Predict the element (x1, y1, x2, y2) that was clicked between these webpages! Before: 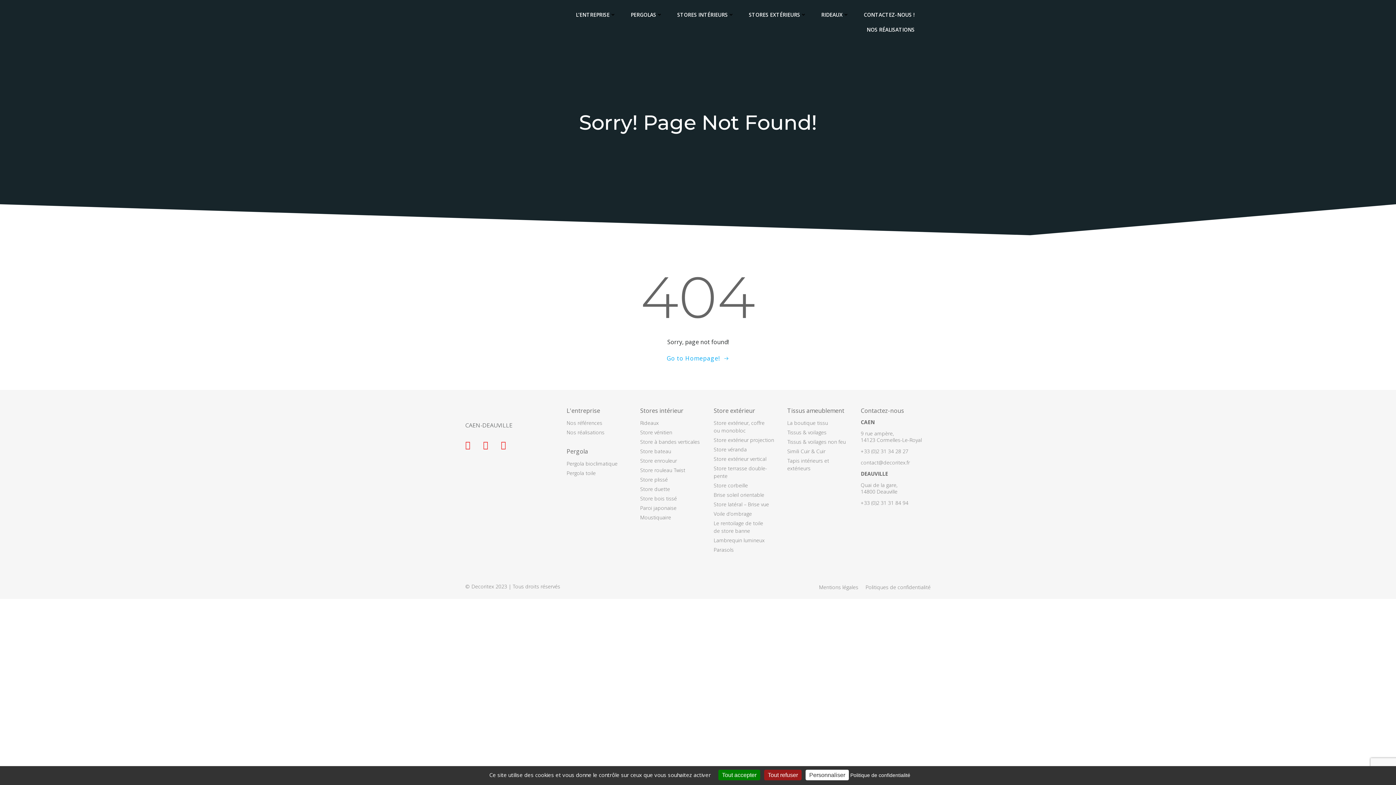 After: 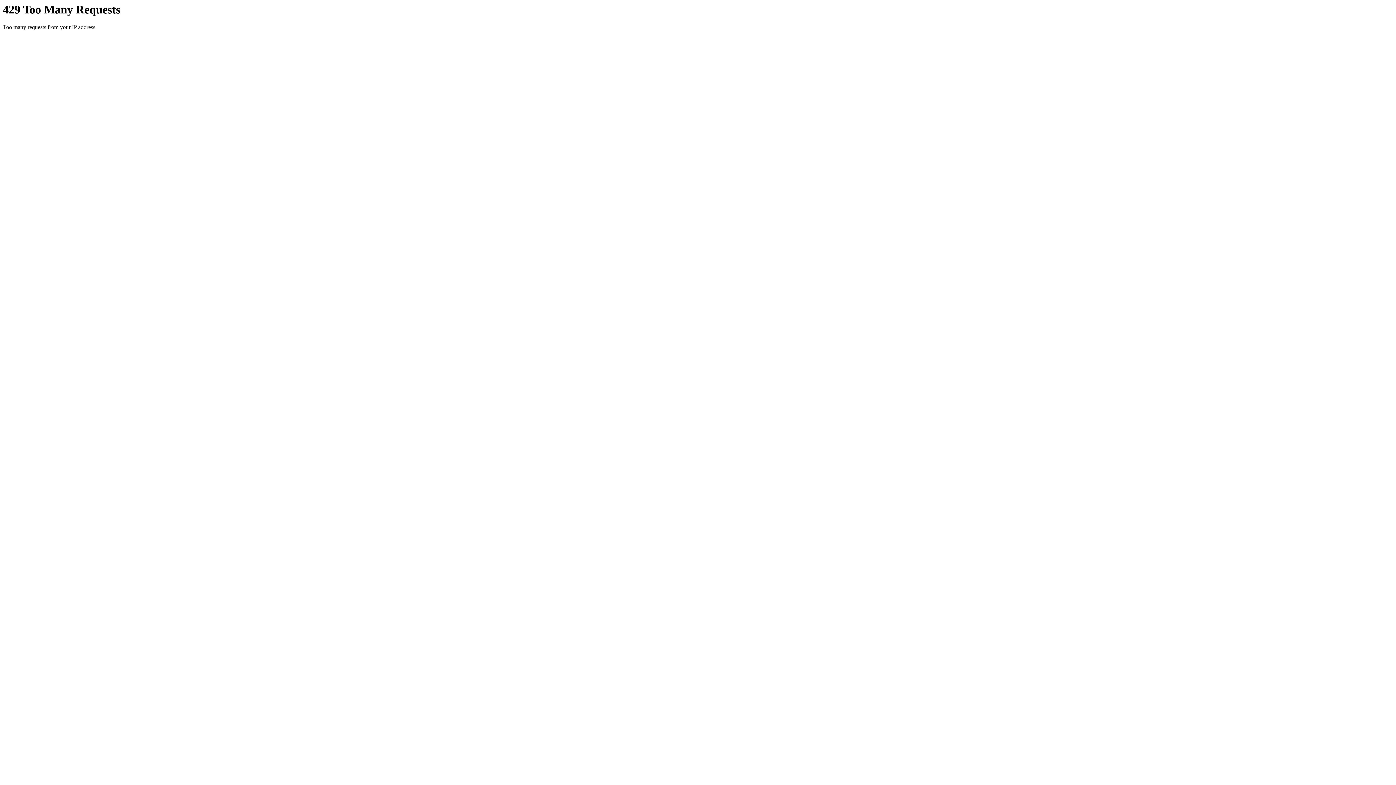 Action: label: Store bateau bbox: (640, 447, 706, 455)